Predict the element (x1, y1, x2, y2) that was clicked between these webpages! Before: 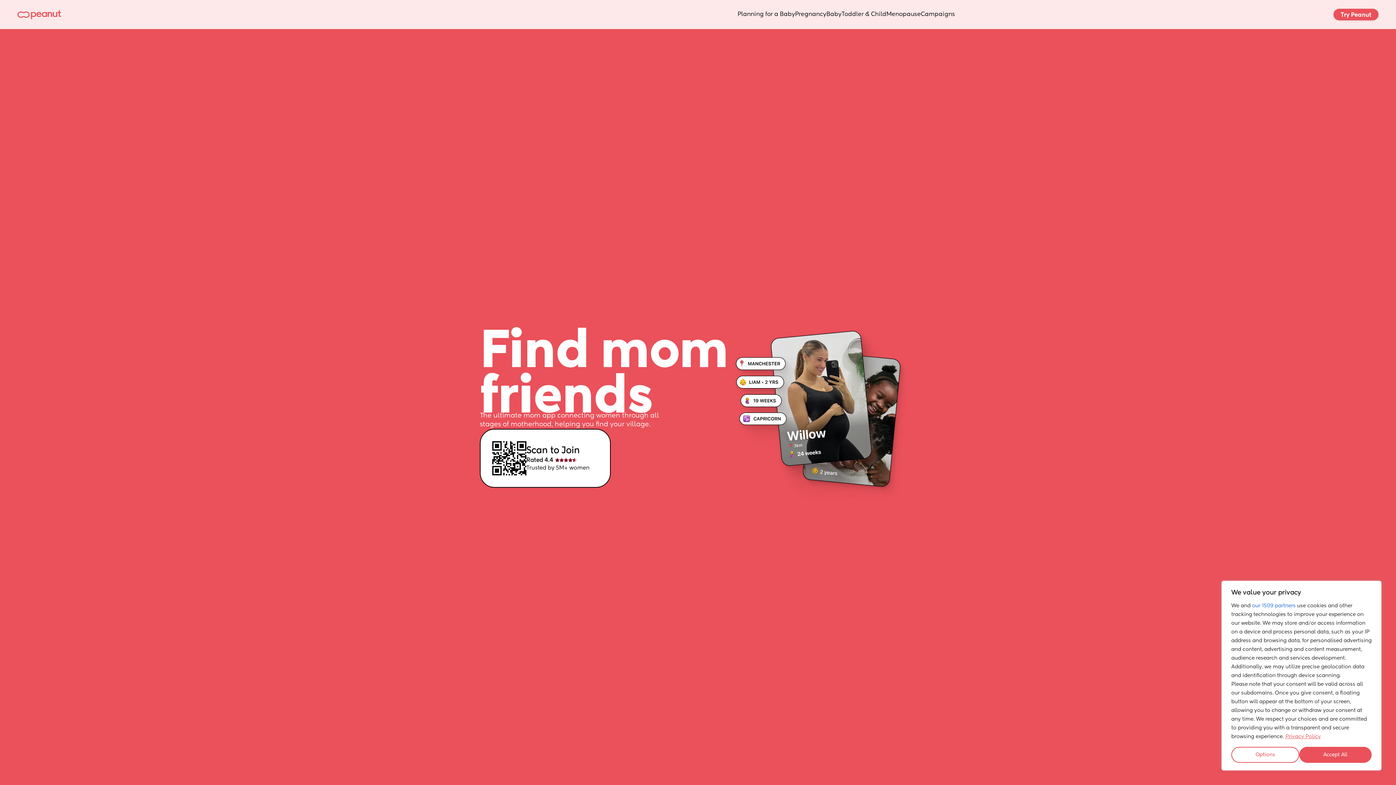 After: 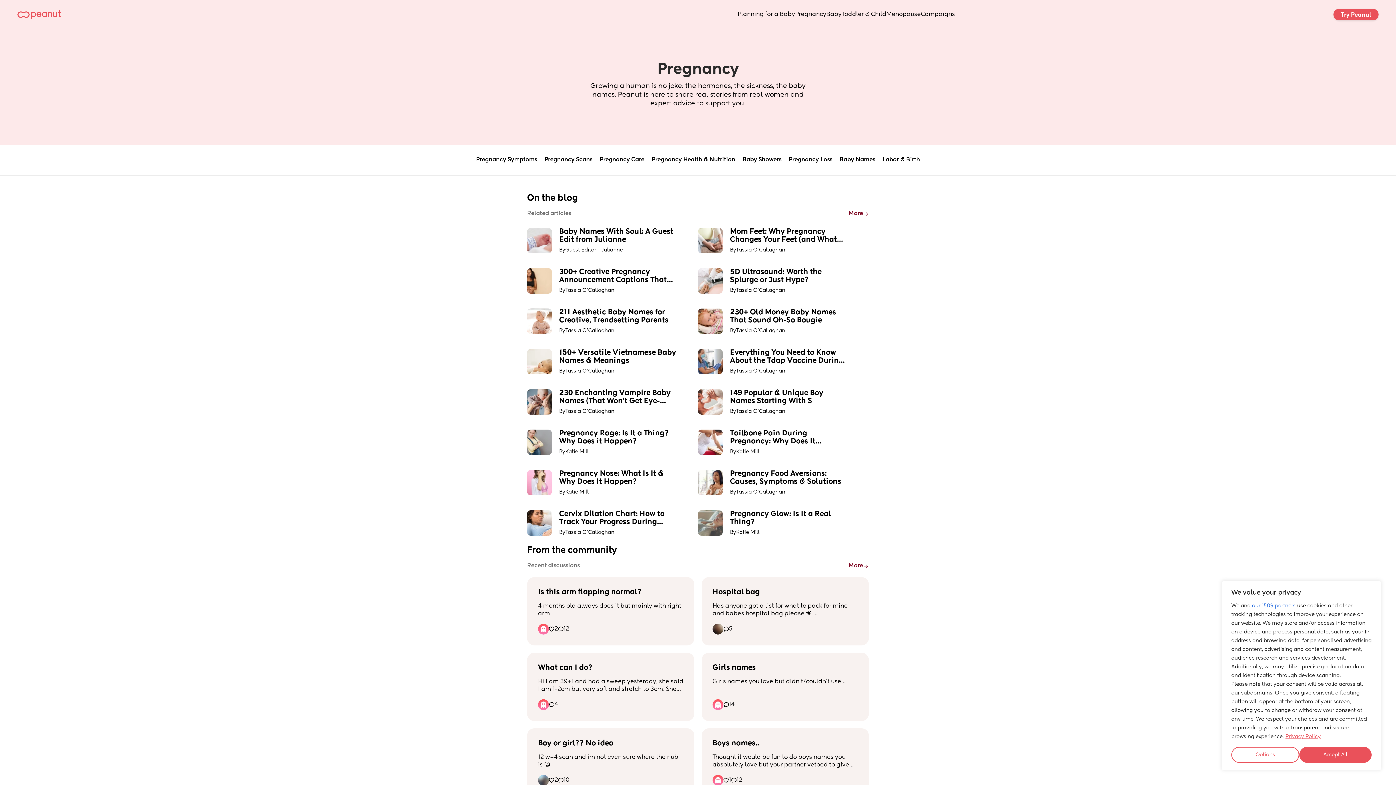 Action: label: Pregnancy bbox: (795, 10, 826, 18)